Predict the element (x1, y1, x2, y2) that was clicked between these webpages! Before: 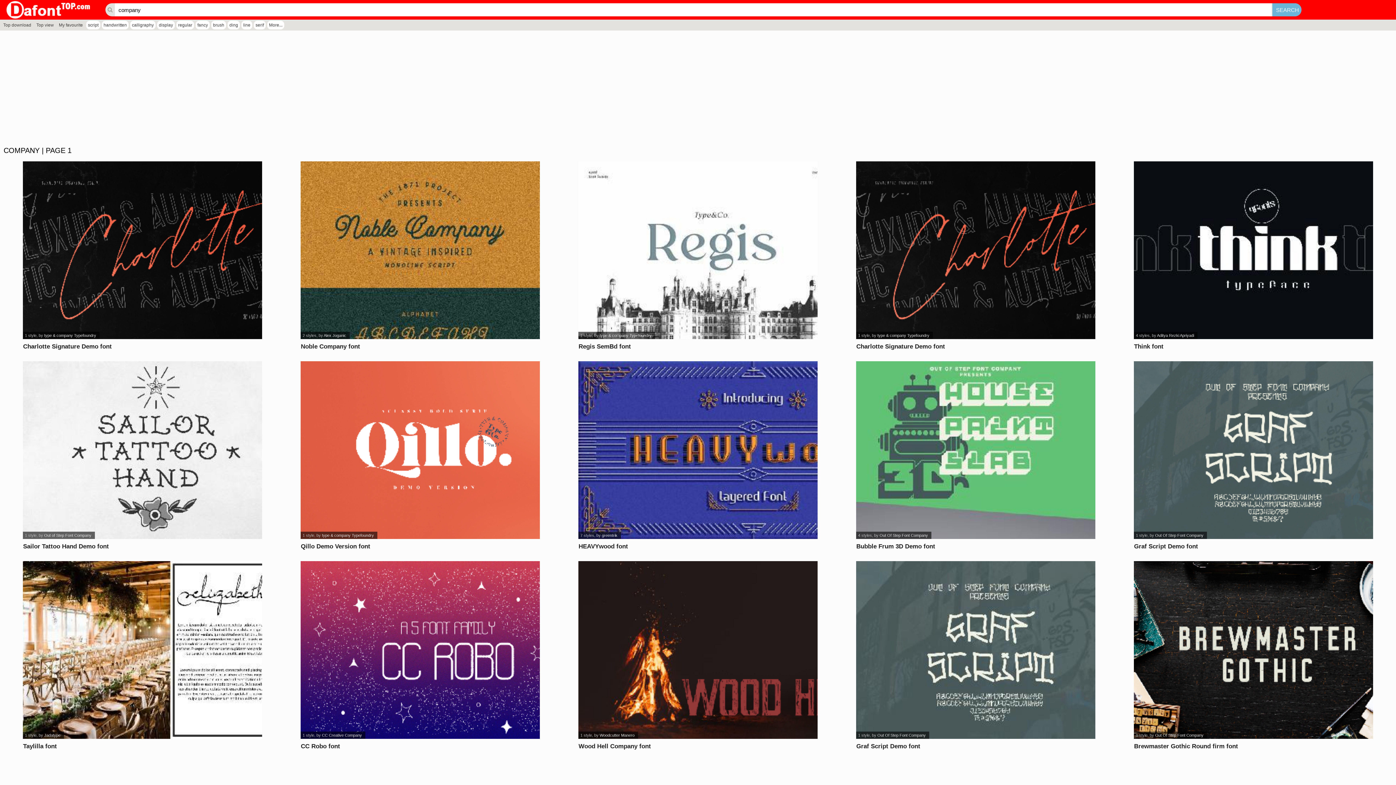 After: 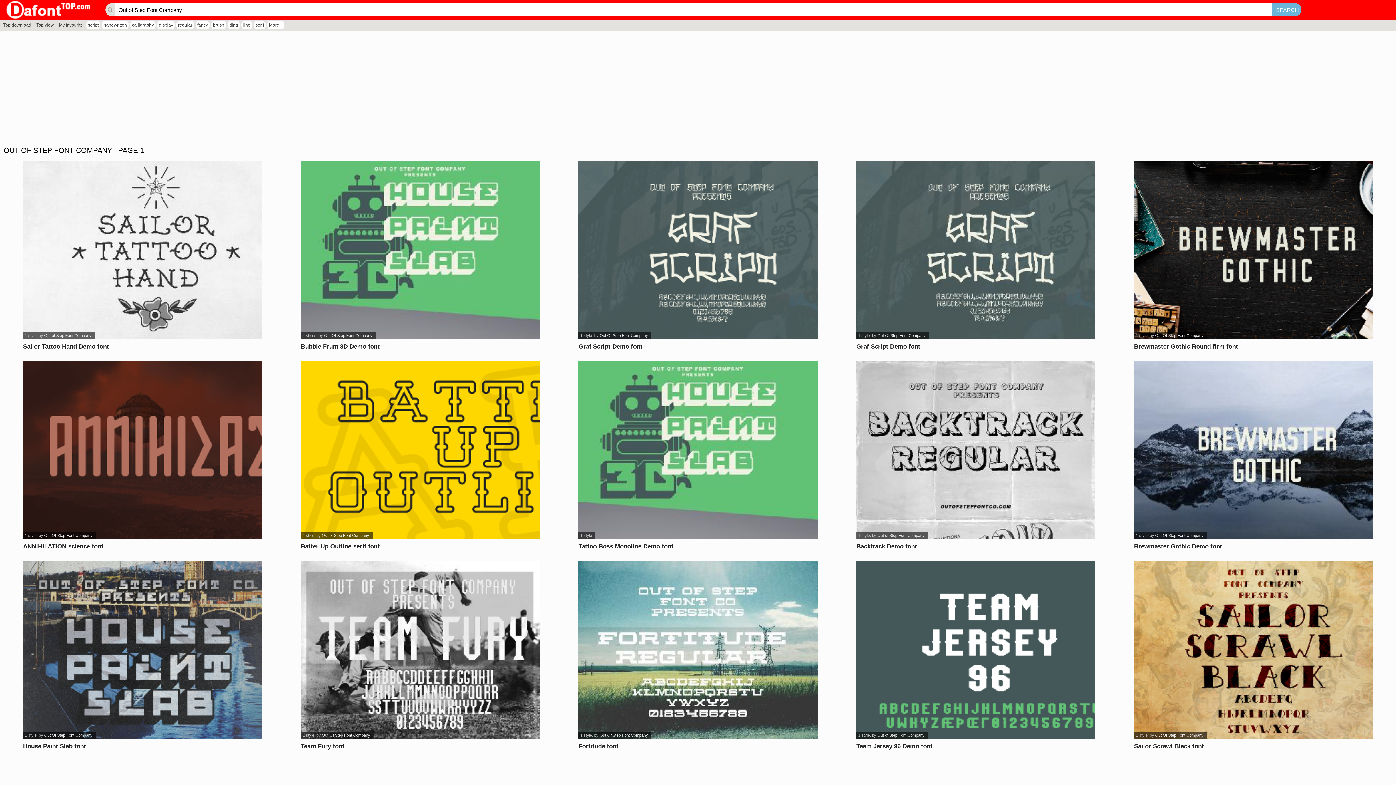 Action: bbox: (44, 533, 91, 537) label: Out of Step Font Company